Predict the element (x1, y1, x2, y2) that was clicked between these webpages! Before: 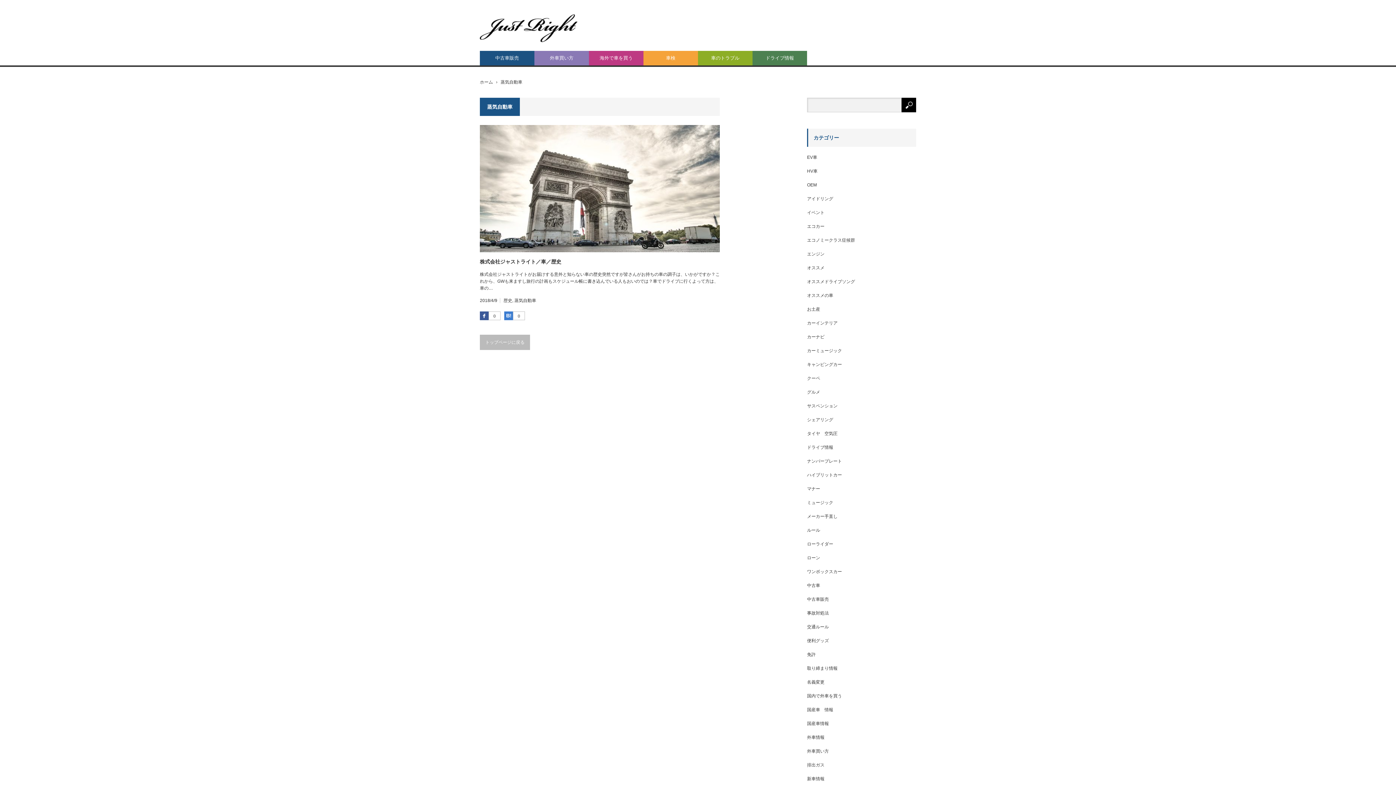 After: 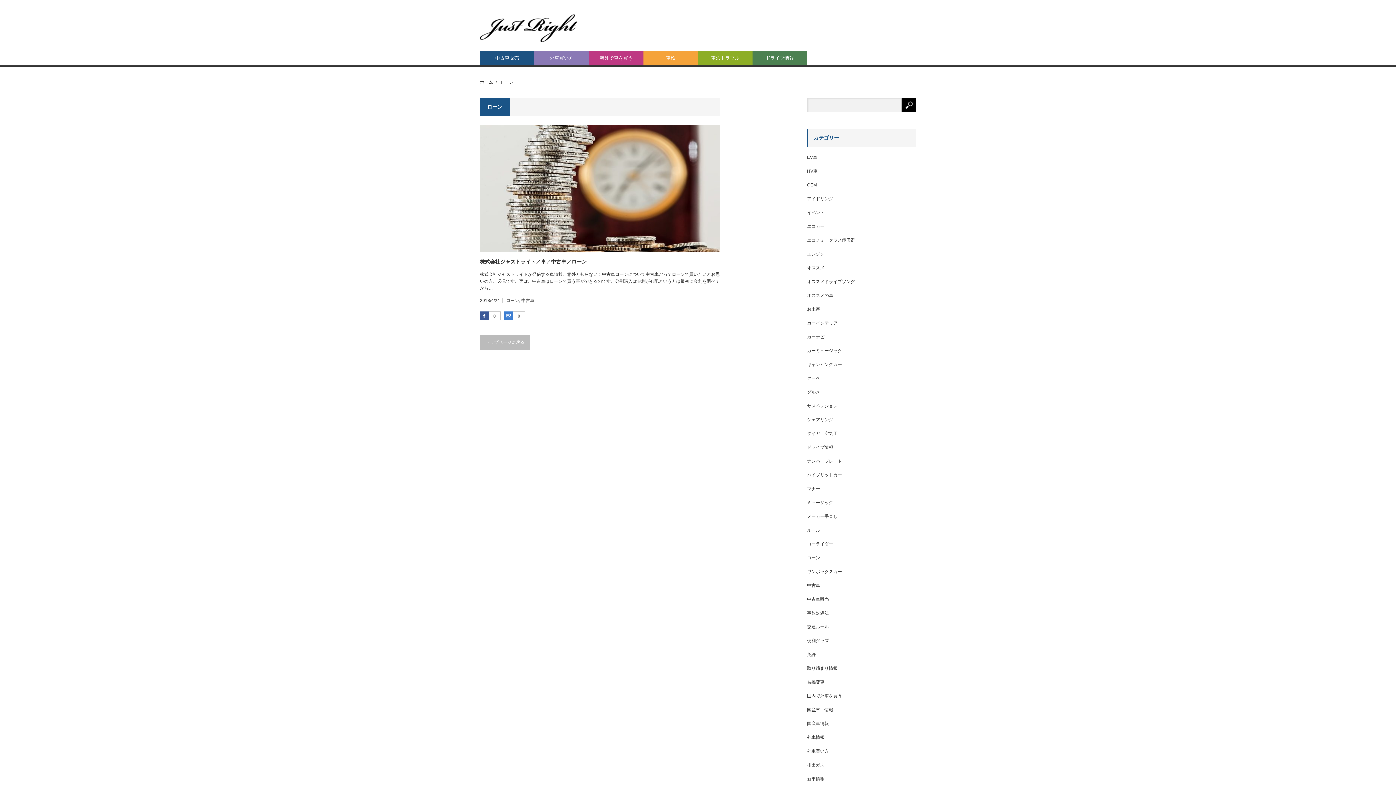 Action: bbox: (807, 555, 820, 560) label: ローン